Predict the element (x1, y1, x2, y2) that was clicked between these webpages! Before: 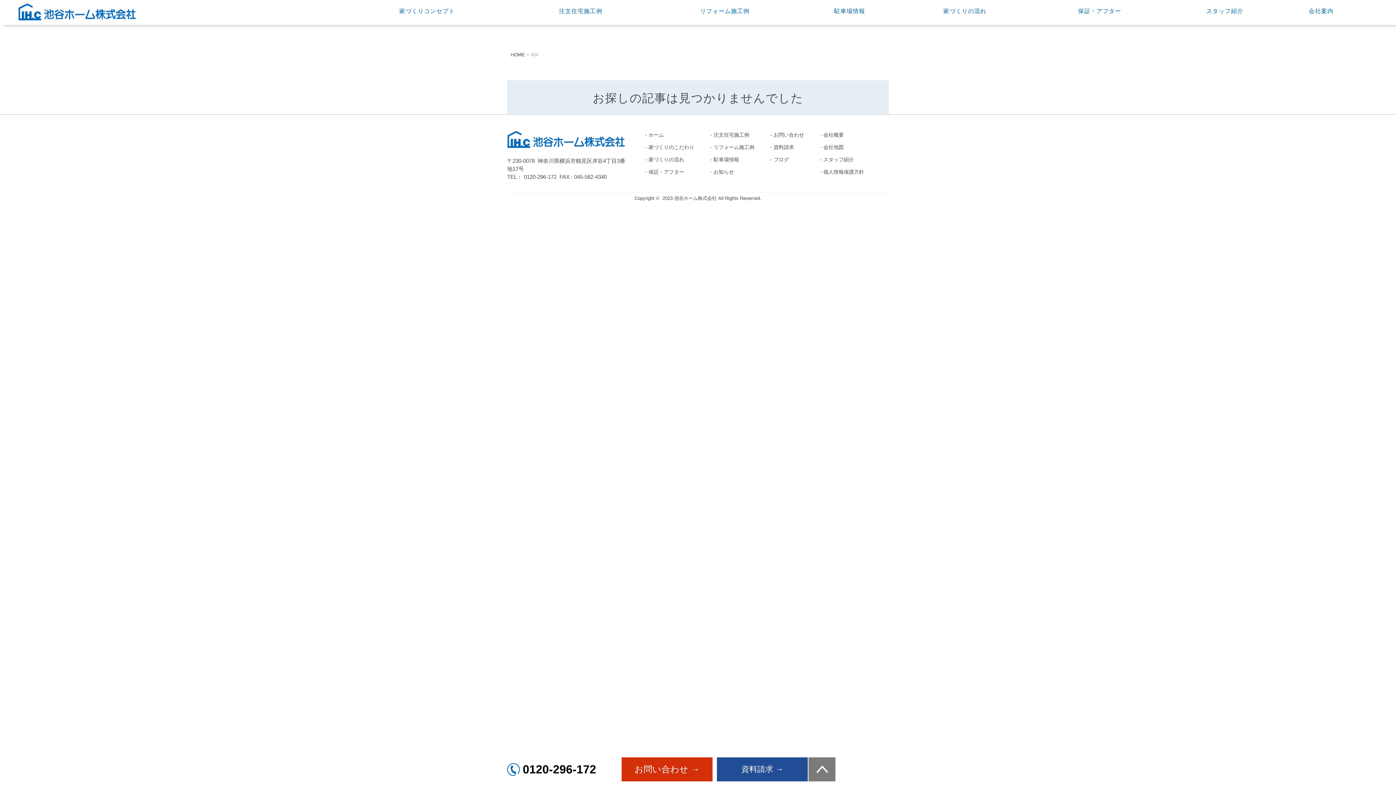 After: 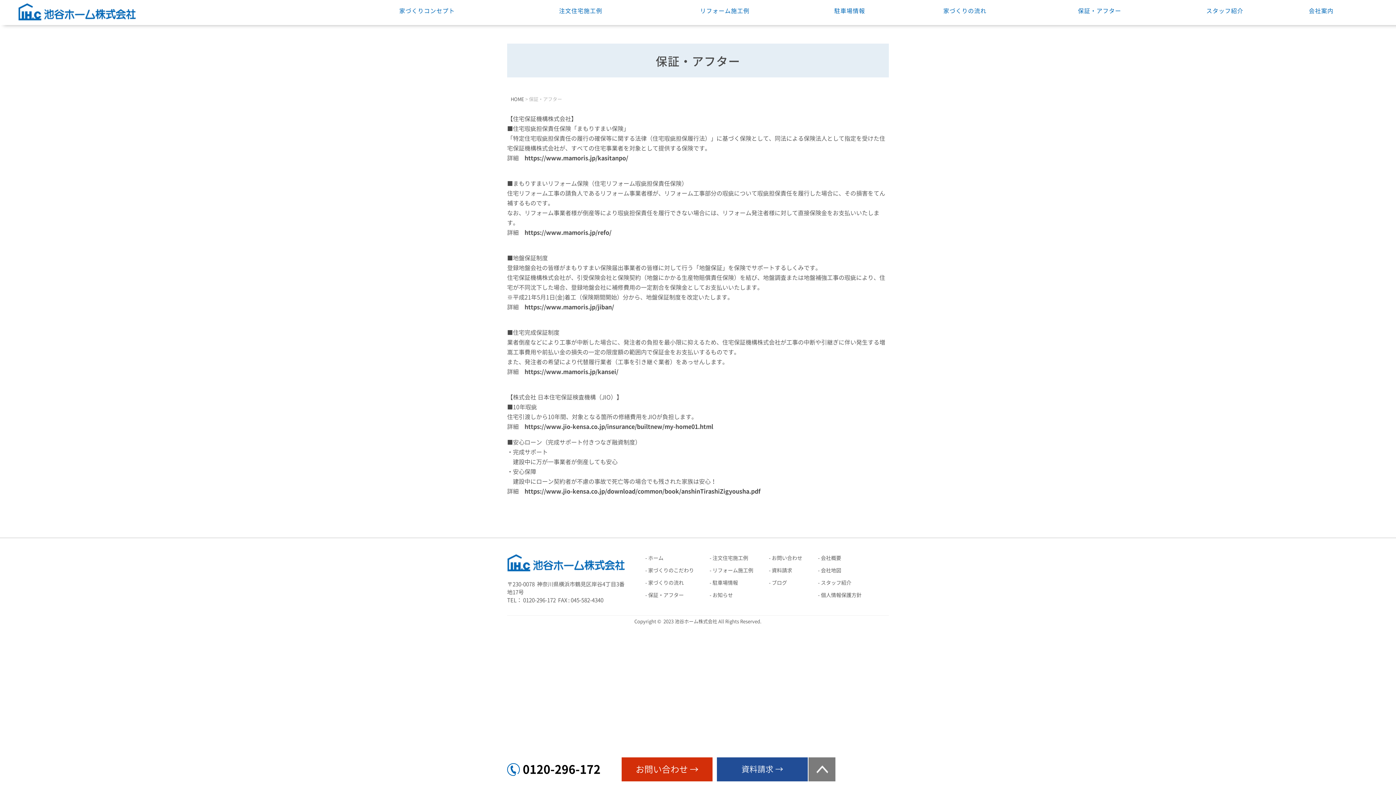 Action: label: 保証・アフター bbox: (645, 166, 698, 178)